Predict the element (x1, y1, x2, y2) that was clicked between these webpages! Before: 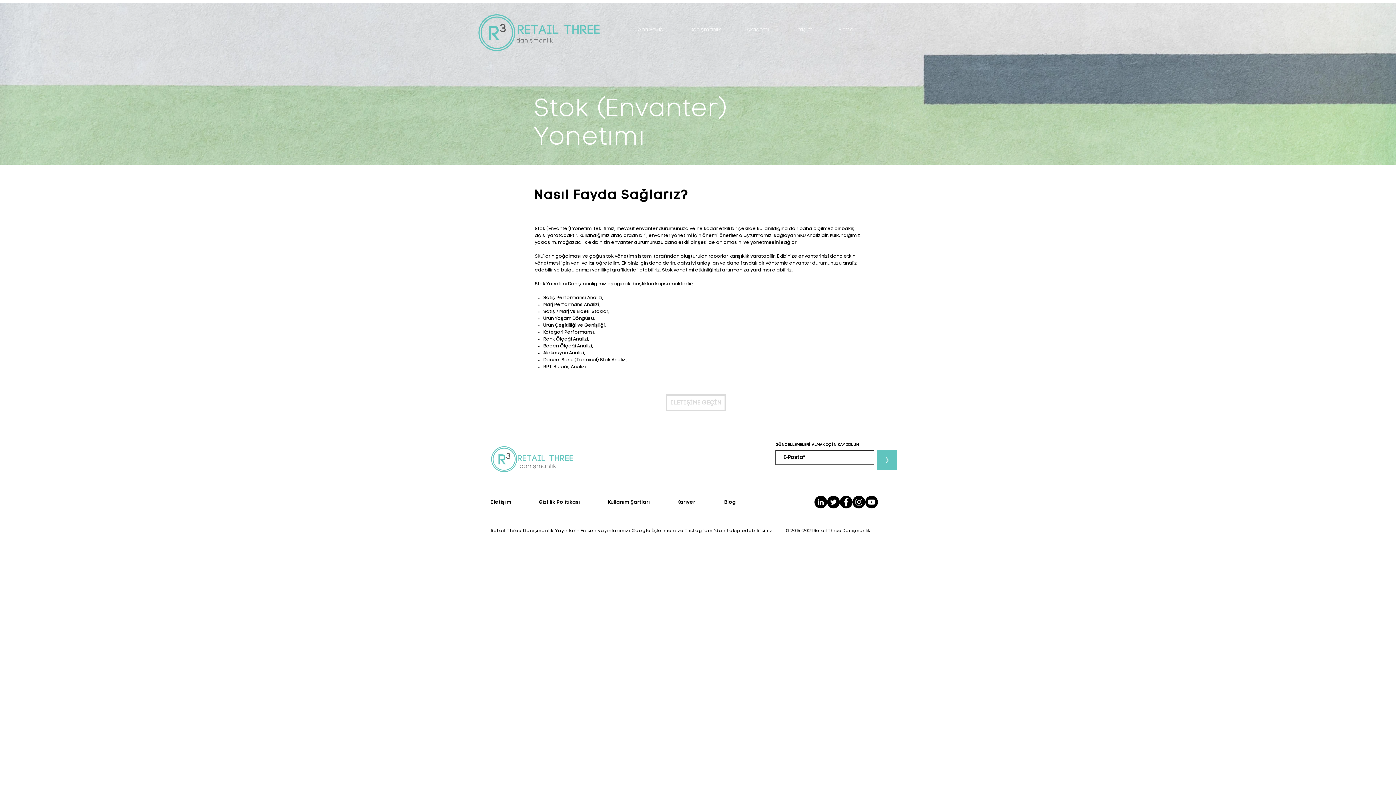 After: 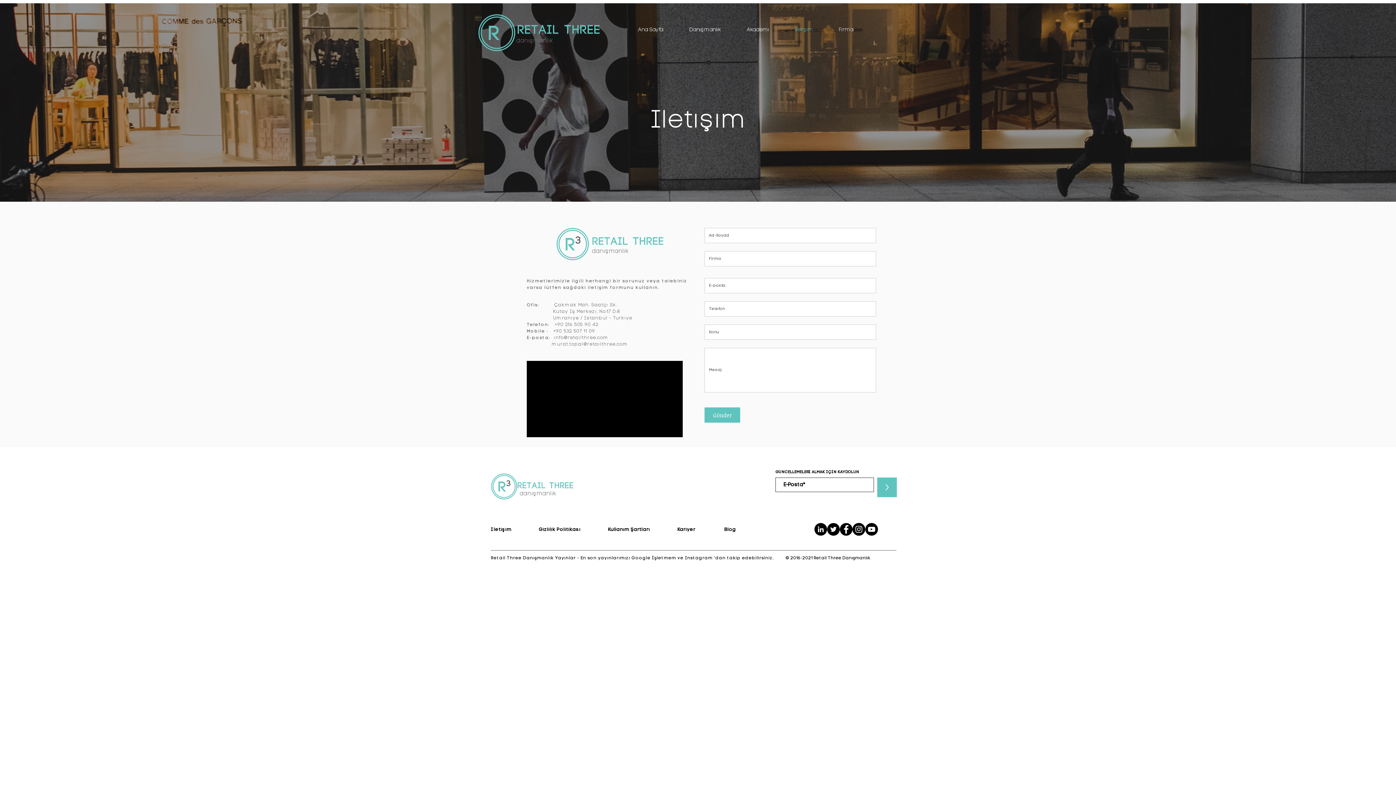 Action: bbox: (490, 500, 511, 505) label: İletişim